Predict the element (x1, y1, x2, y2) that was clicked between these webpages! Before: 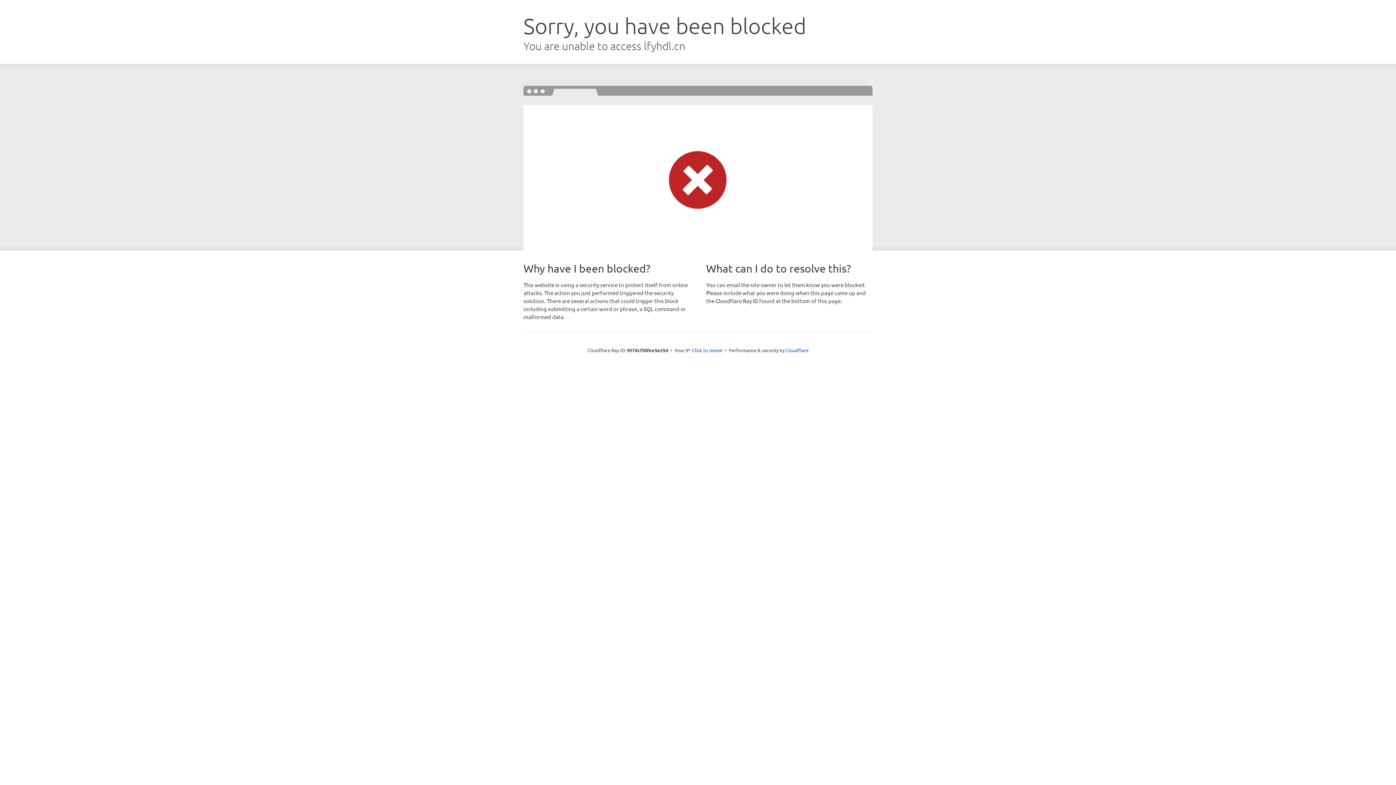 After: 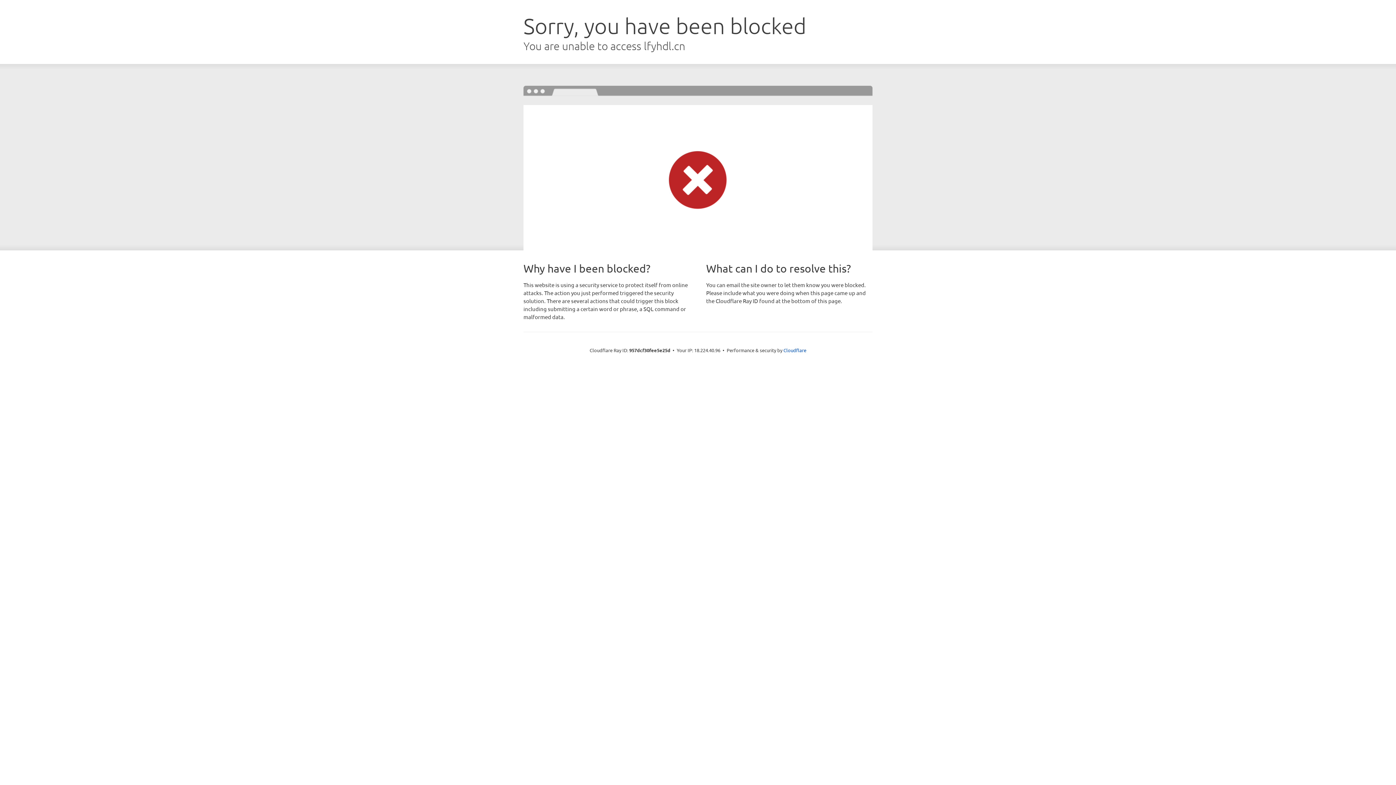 Action: label: Click to reveal bbox: (692, 346, 722, 353)